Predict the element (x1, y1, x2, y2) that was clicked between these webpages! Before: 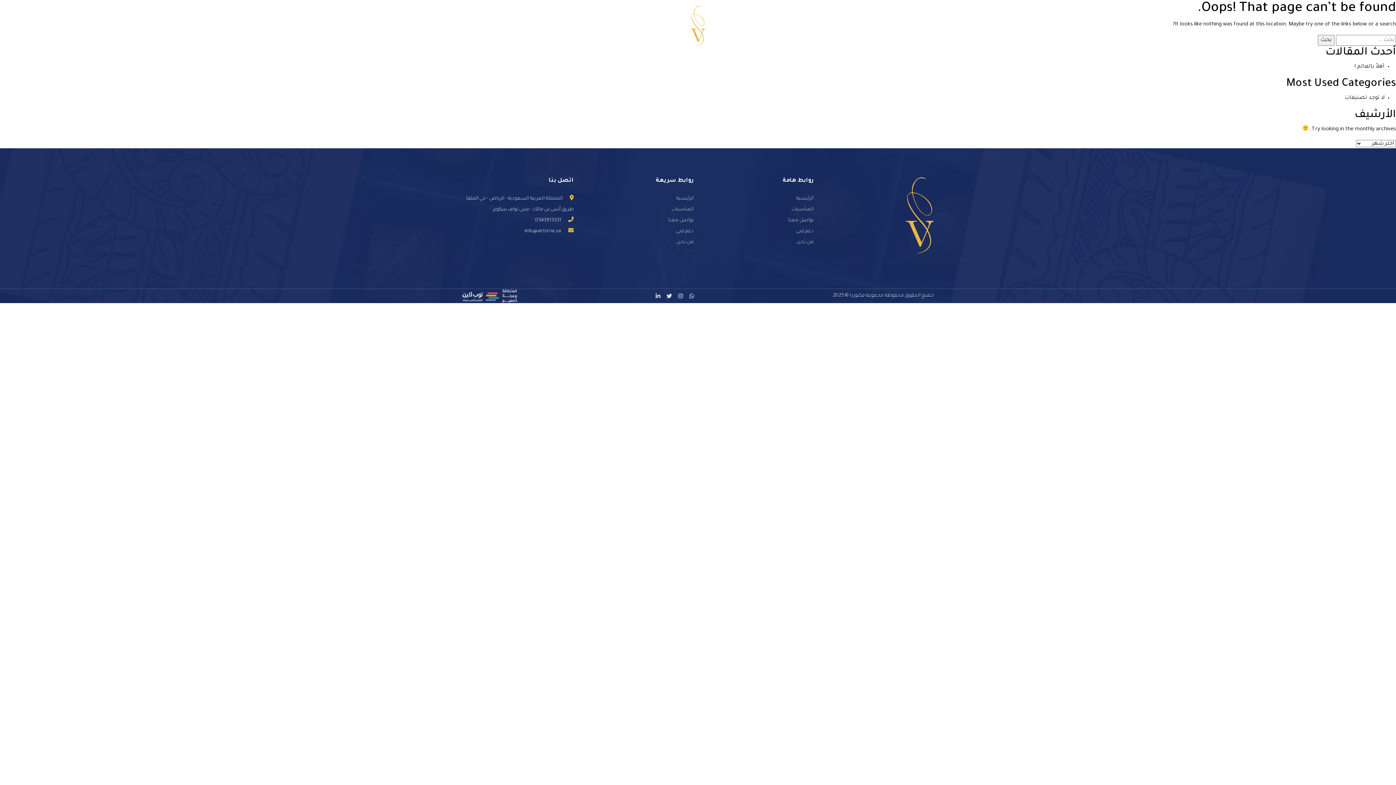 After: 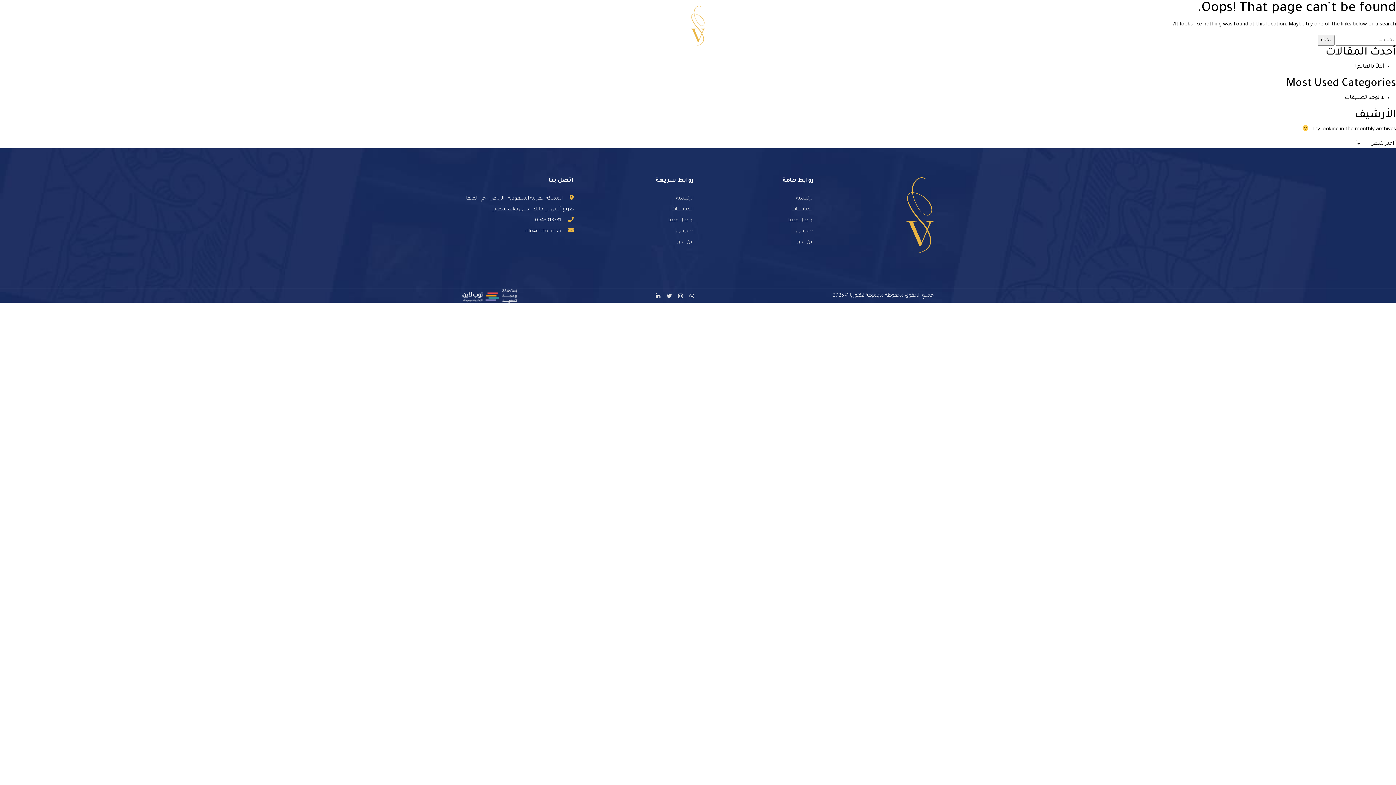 Action: bbox: (652, 293, 663, 298)